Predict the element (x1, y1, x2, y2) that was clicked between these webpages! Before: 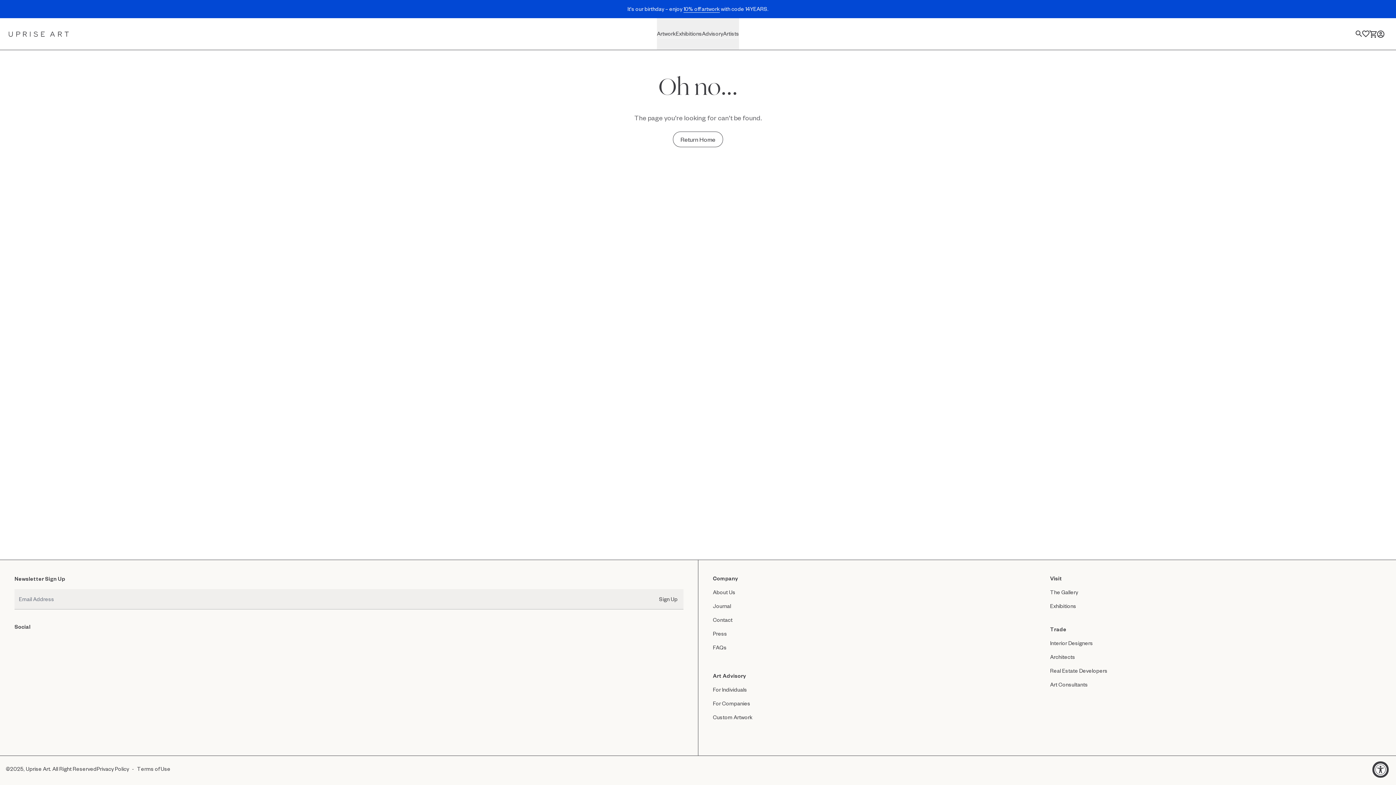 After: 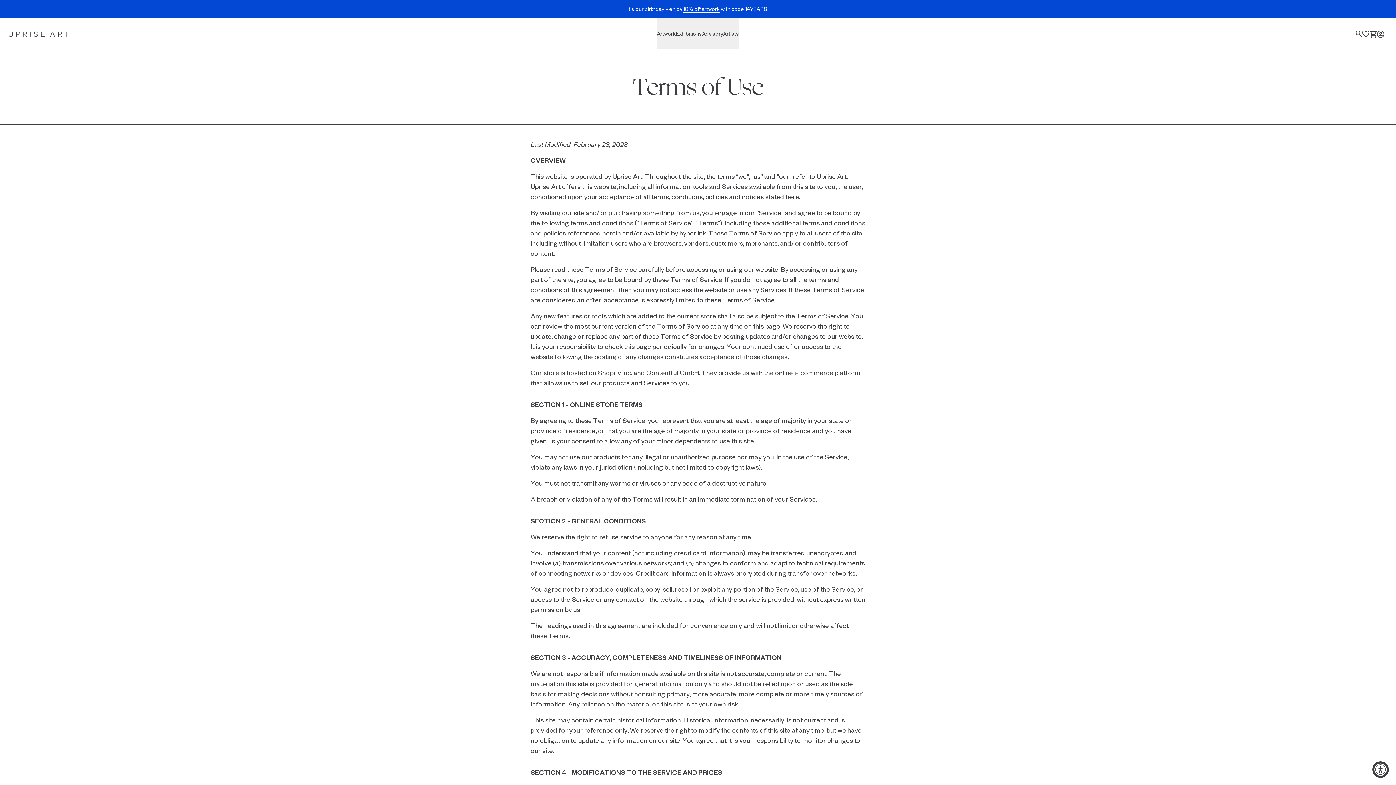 Action: label: Terms of Use bbox: (137, 765, 170, 772)